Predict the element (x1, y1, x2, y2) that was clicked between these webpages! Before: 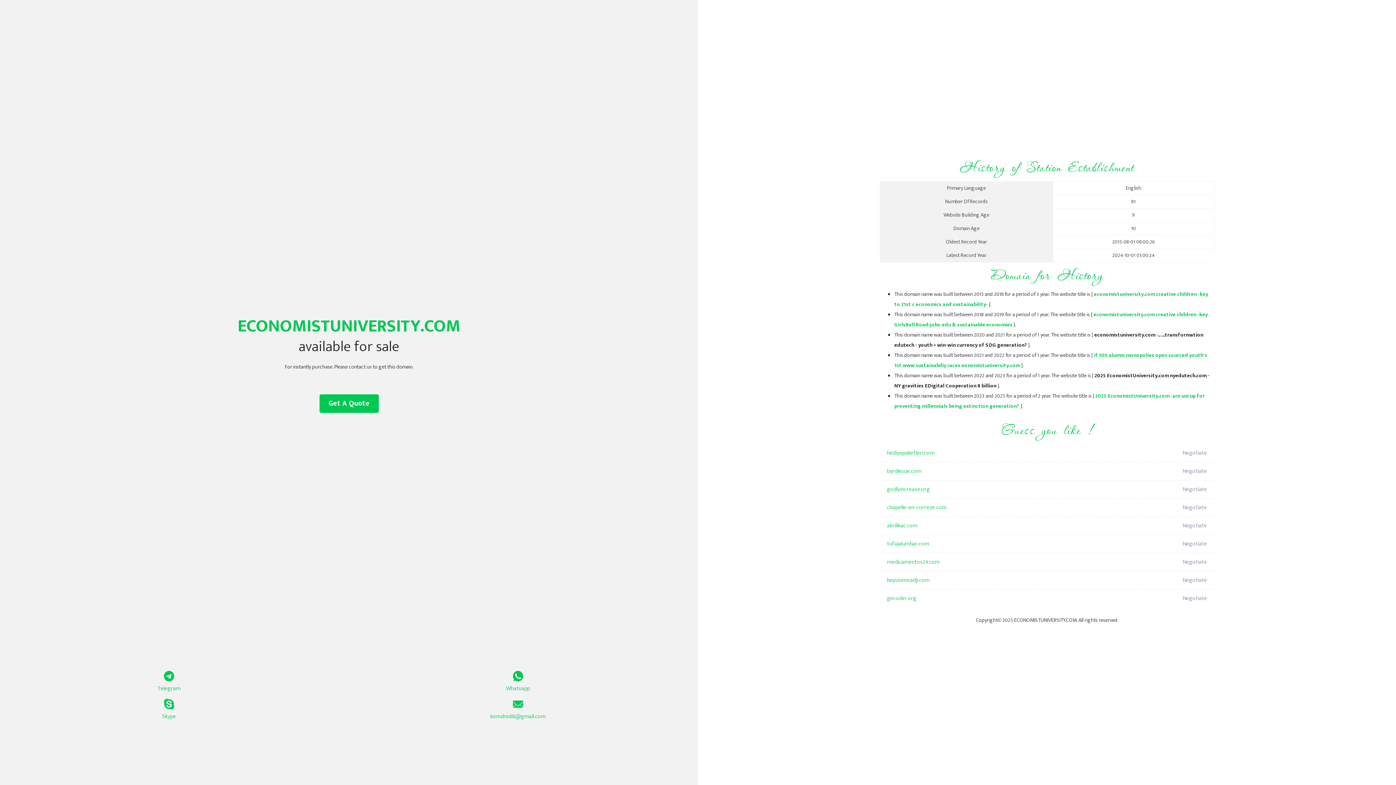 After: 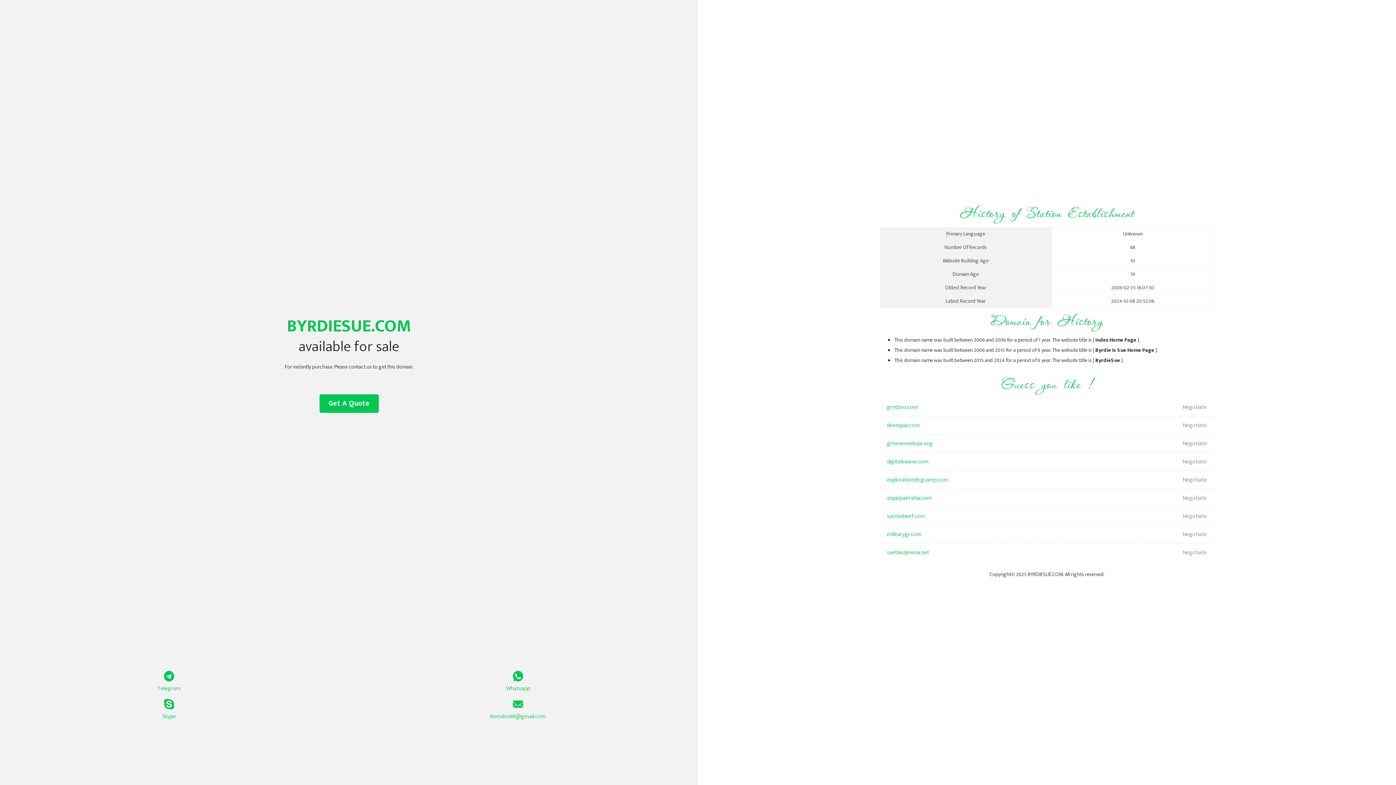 Action: label: byrdiesue.com bbox: (887, 462, 1098, 480)